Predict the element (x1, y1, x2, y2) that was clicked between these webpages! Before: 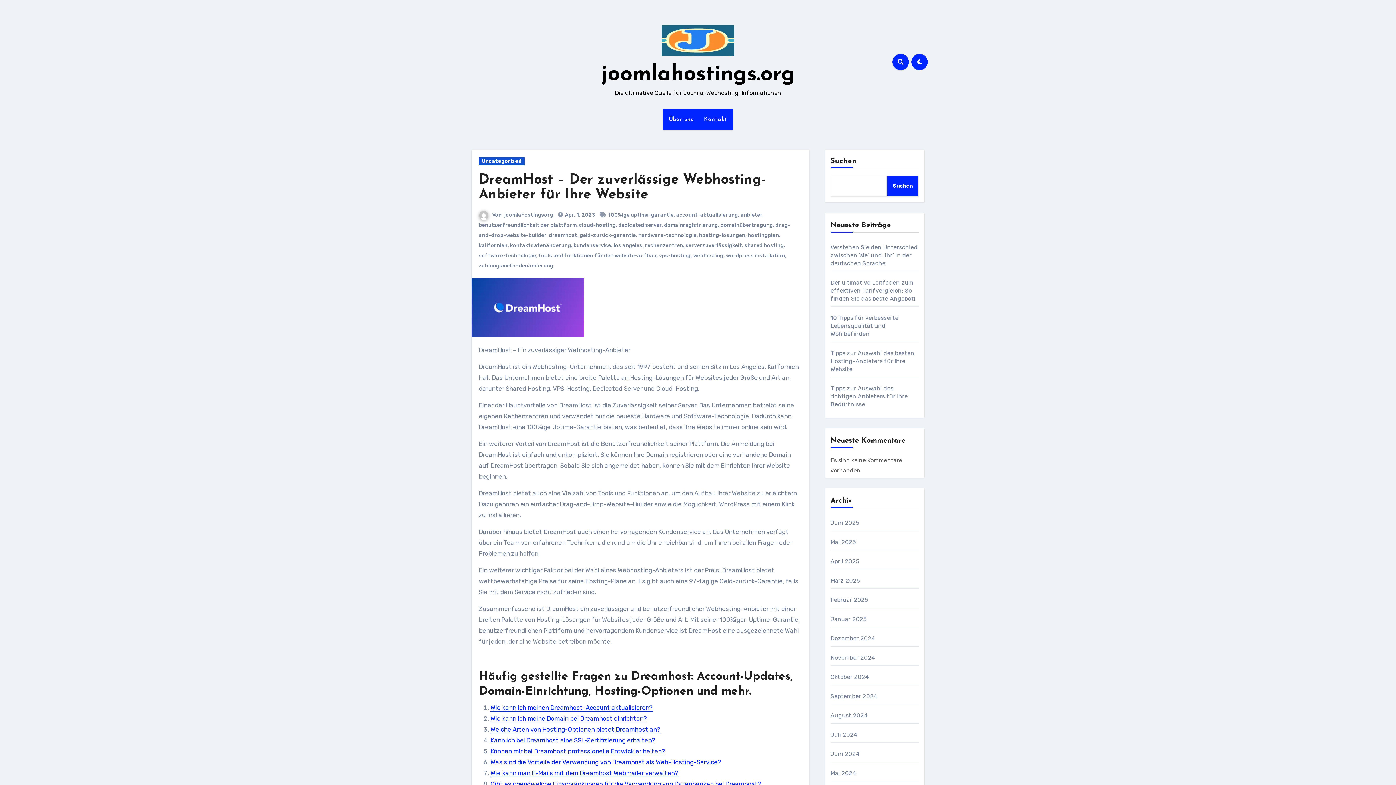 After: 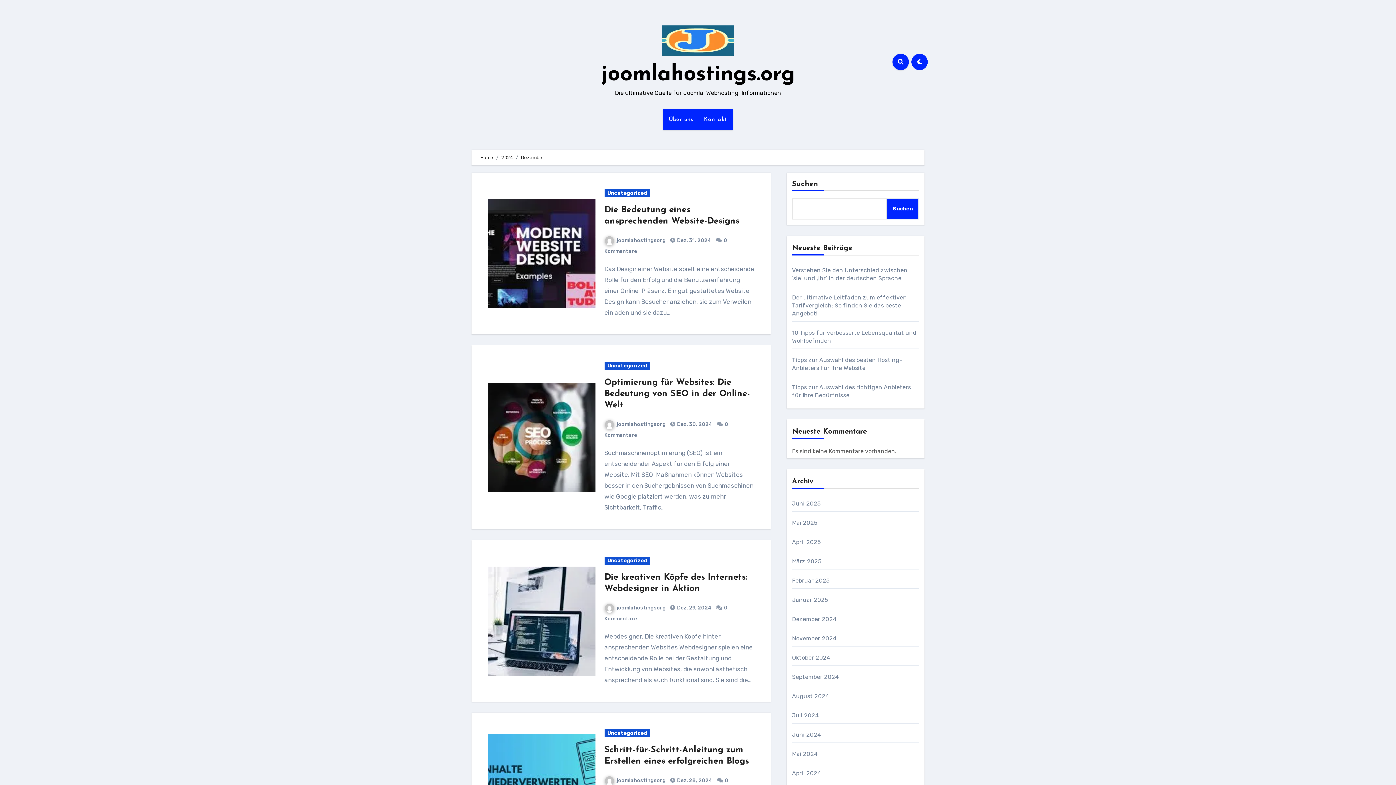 Action: label: Dezember 2024 bbox: (830, 635, 875, 642)